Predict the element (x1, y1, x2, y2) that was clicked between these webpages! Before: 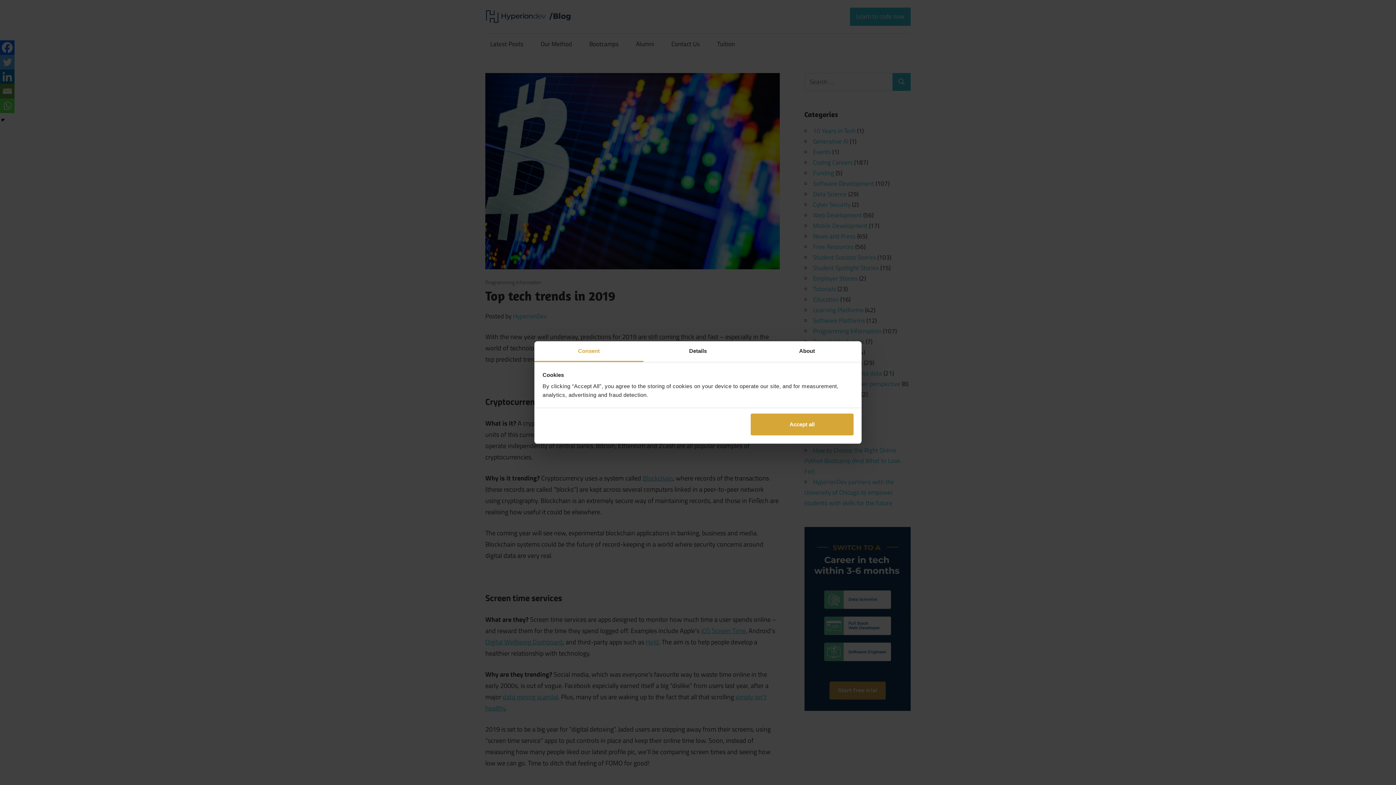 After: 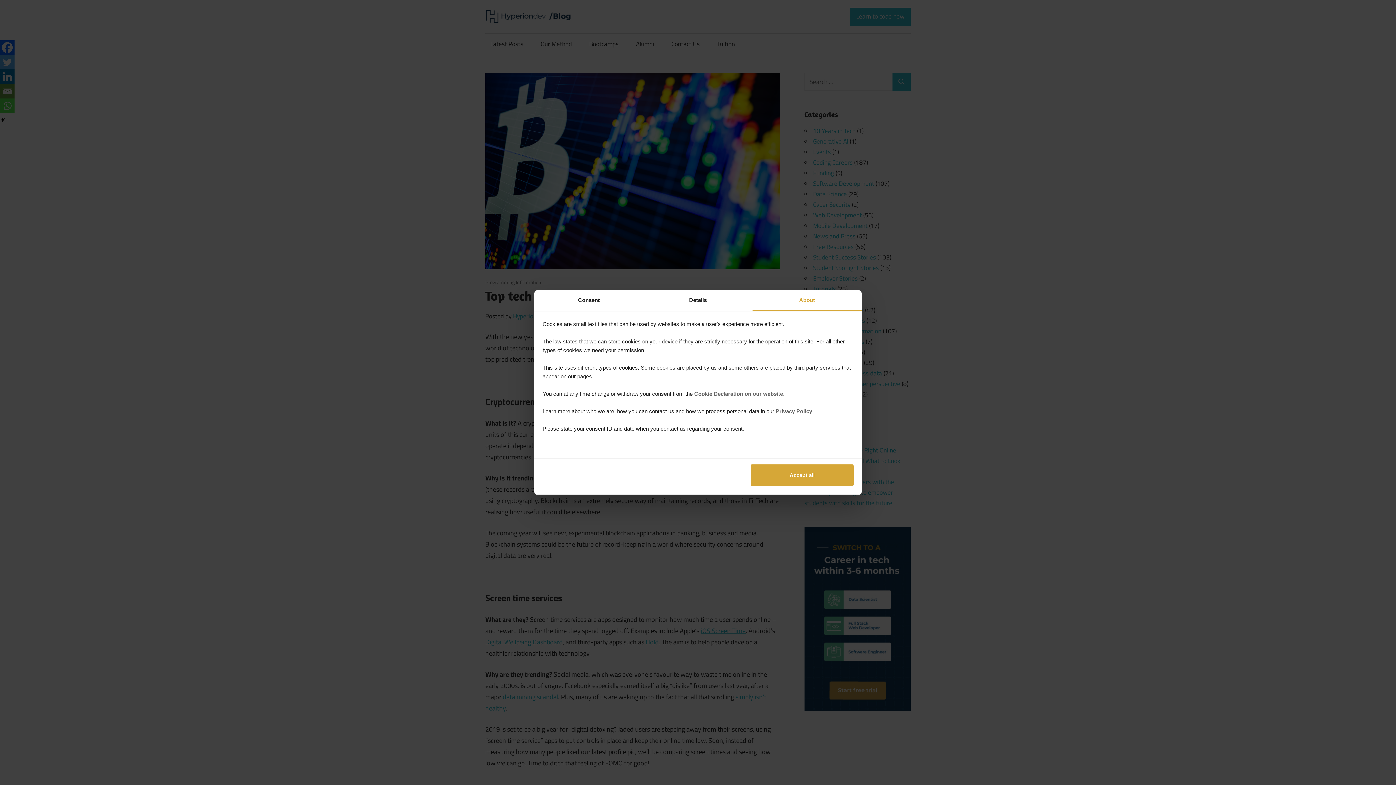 Action: bbox: (752, 341, 861, 362) label: About